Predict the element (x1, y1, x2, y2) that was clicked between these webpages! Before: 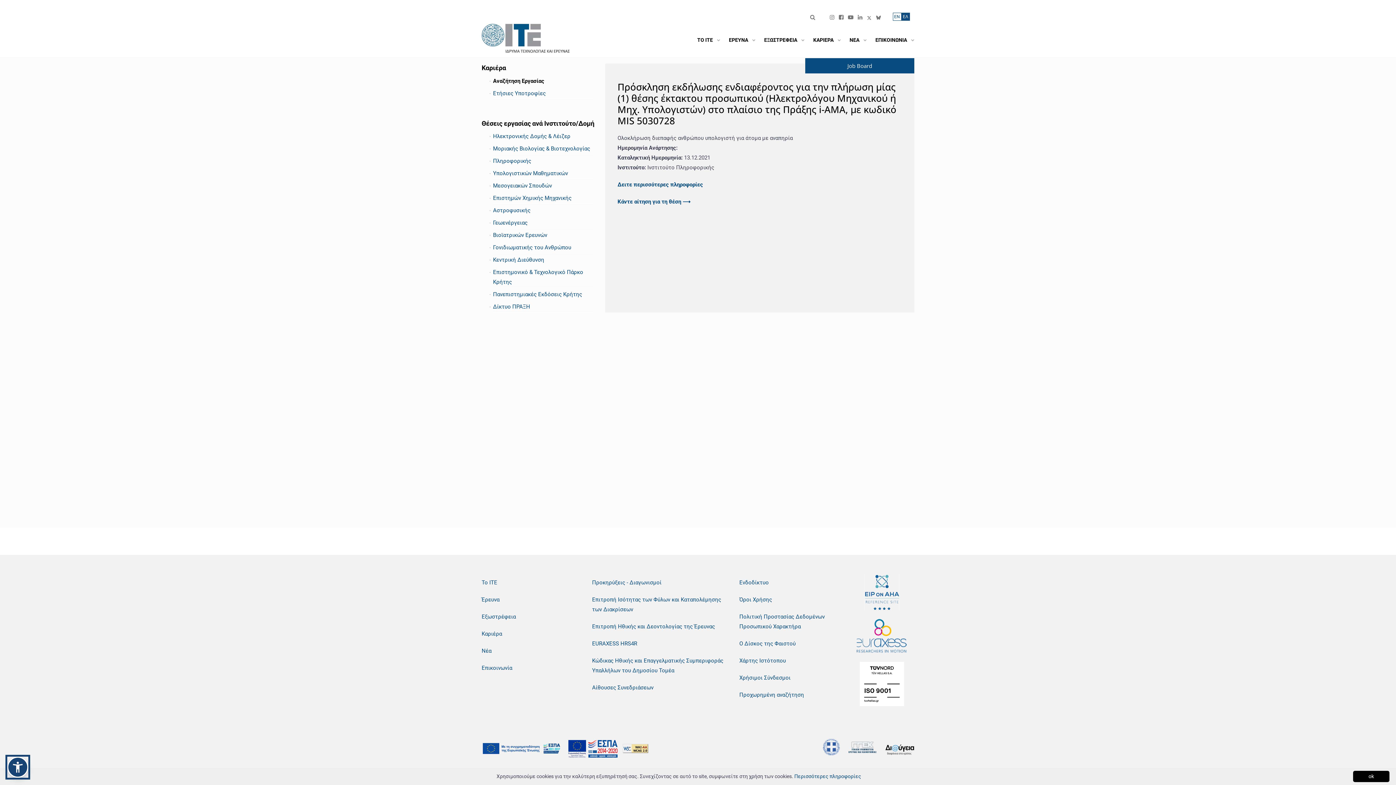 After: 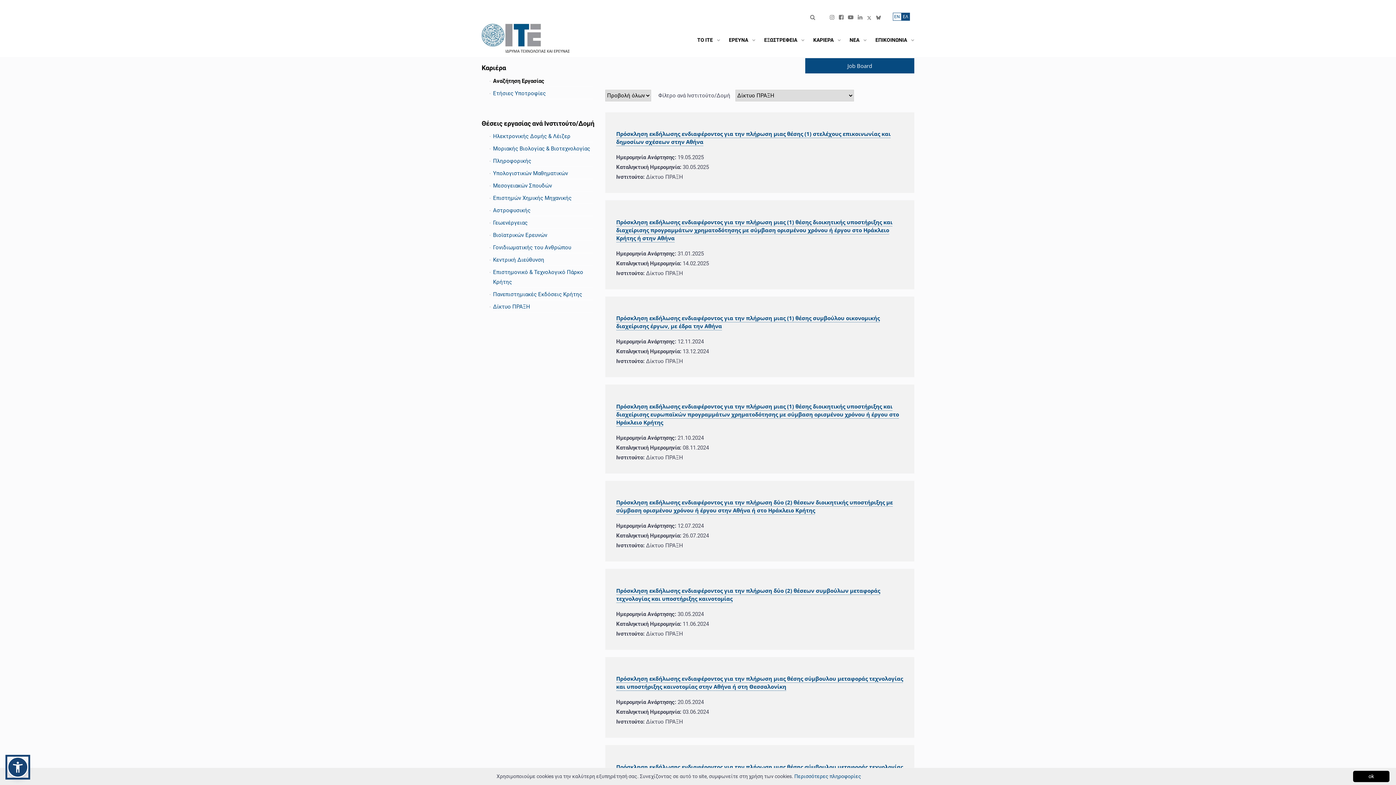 Action: bbox: (493, 302, 593, 312) label: Δίκτυο ΠΡΑΞΗ